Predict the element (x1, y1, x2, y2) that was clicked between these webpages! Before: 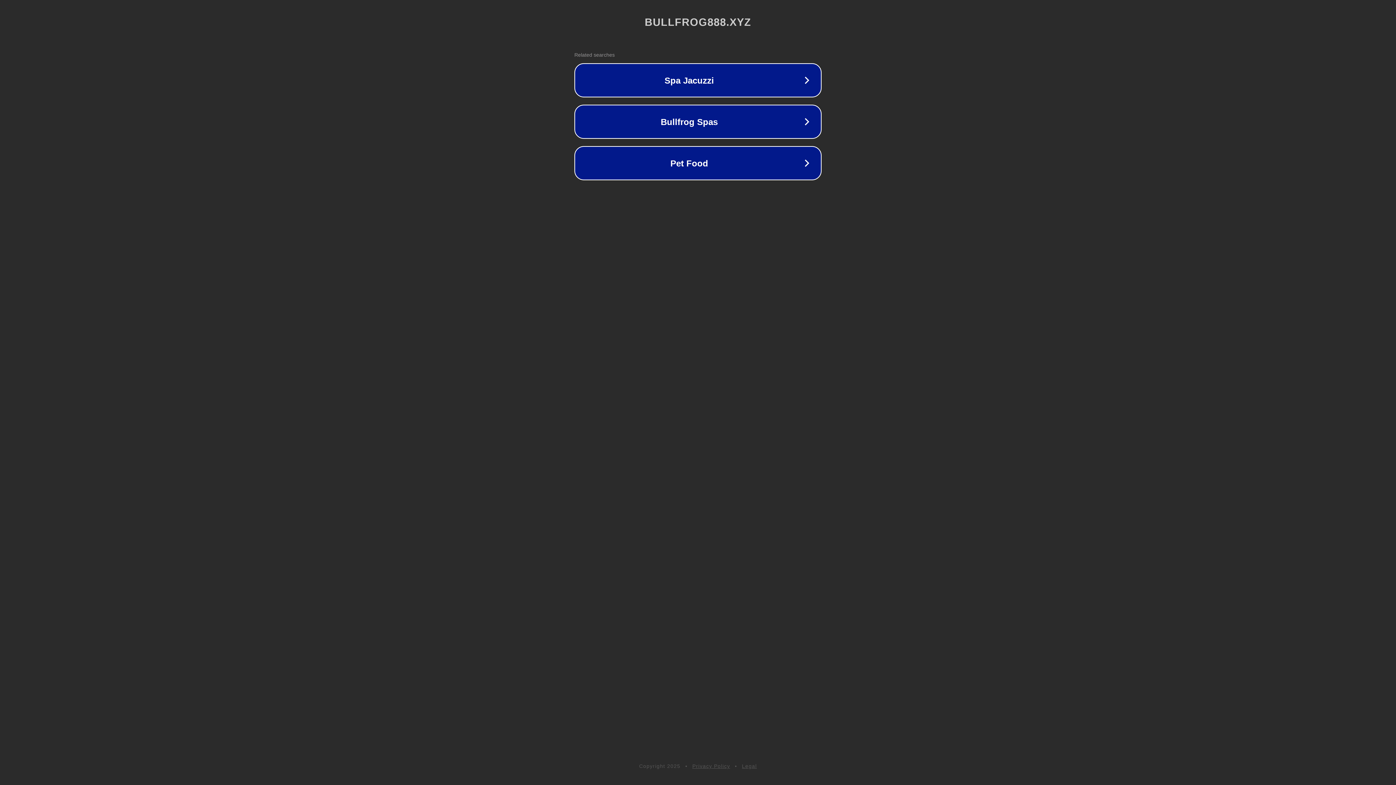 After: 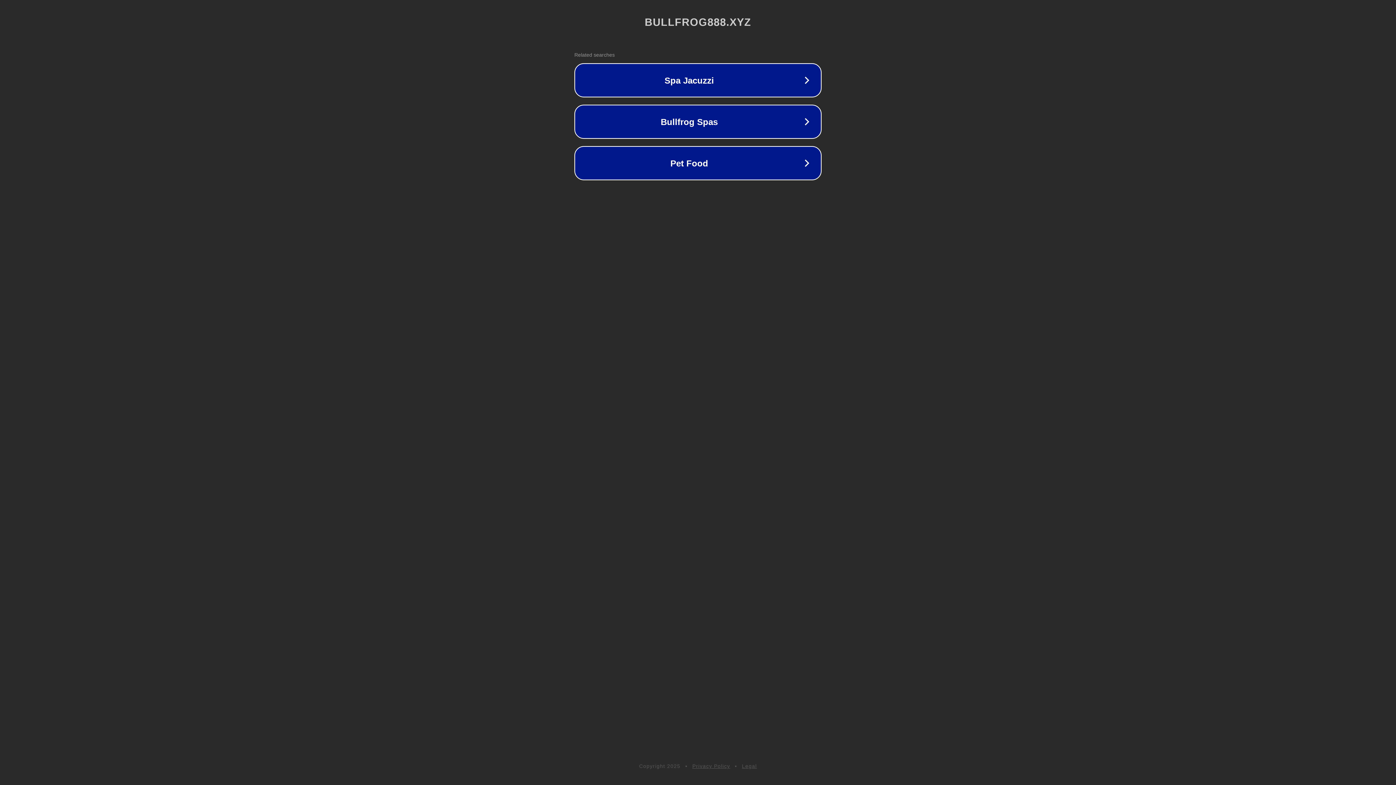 Action: label: Legal bbox: (742, 763, 757, 769)